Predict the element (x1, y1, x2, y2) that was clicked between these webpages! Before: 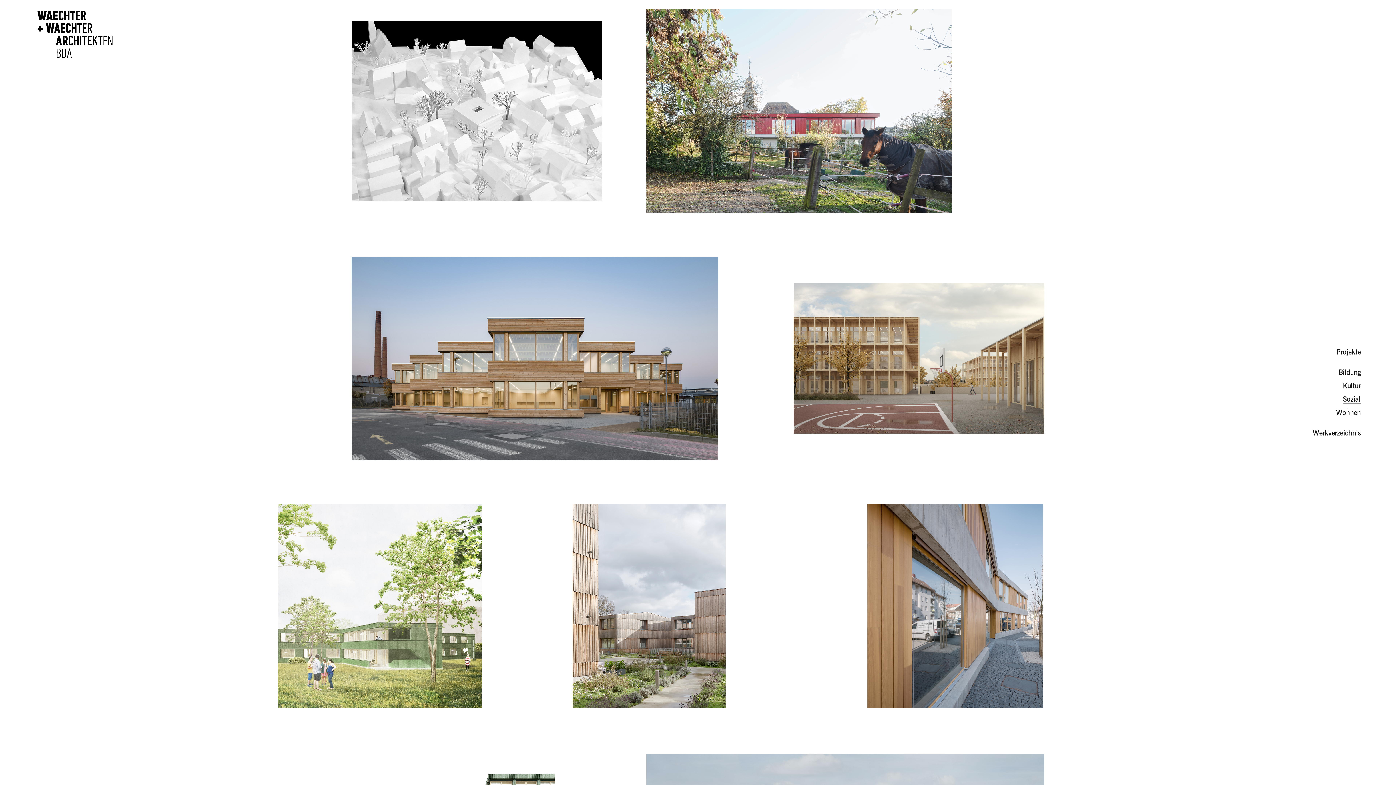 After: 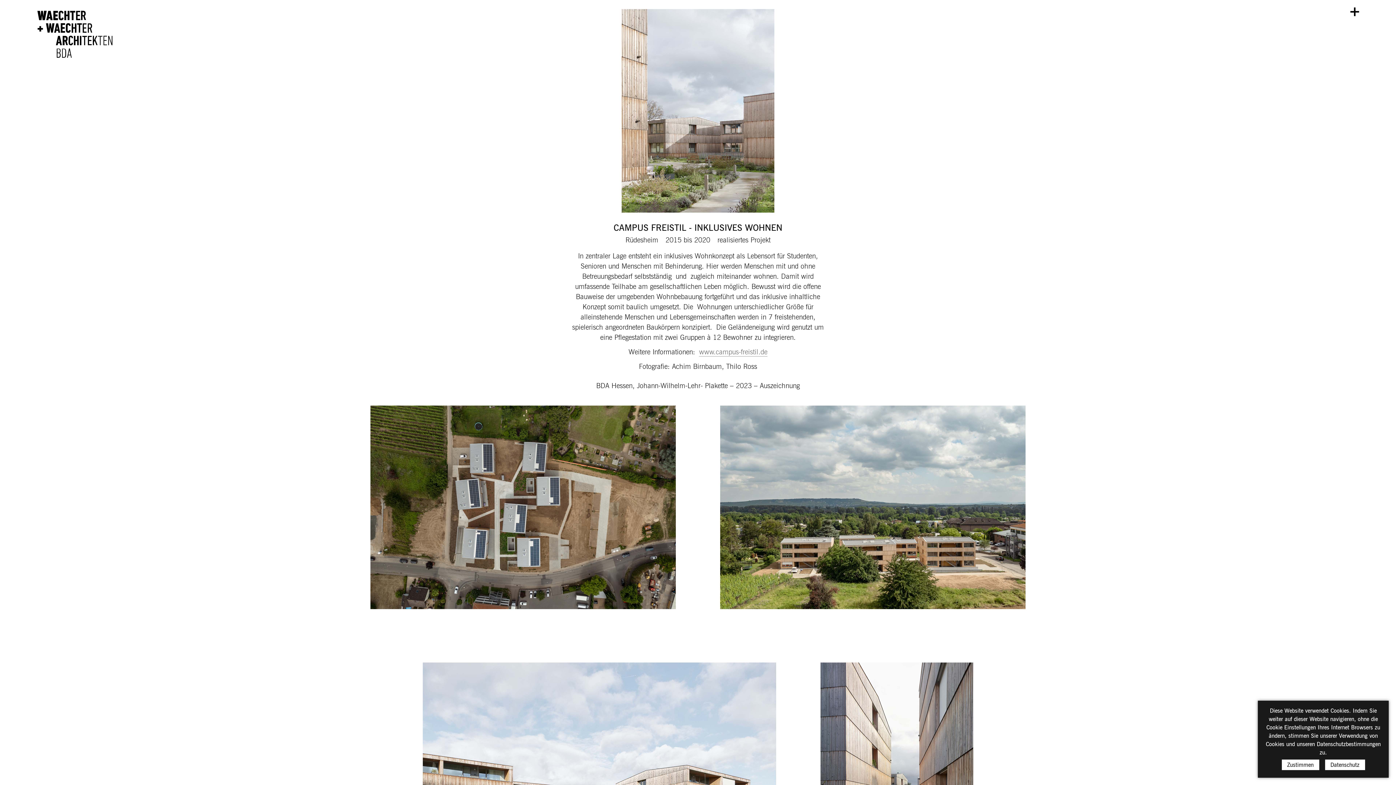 Action: label: CAMPUS FREISTIL - INKLUSIVES WOHNEN bbox: (572, 504, 823, 708)